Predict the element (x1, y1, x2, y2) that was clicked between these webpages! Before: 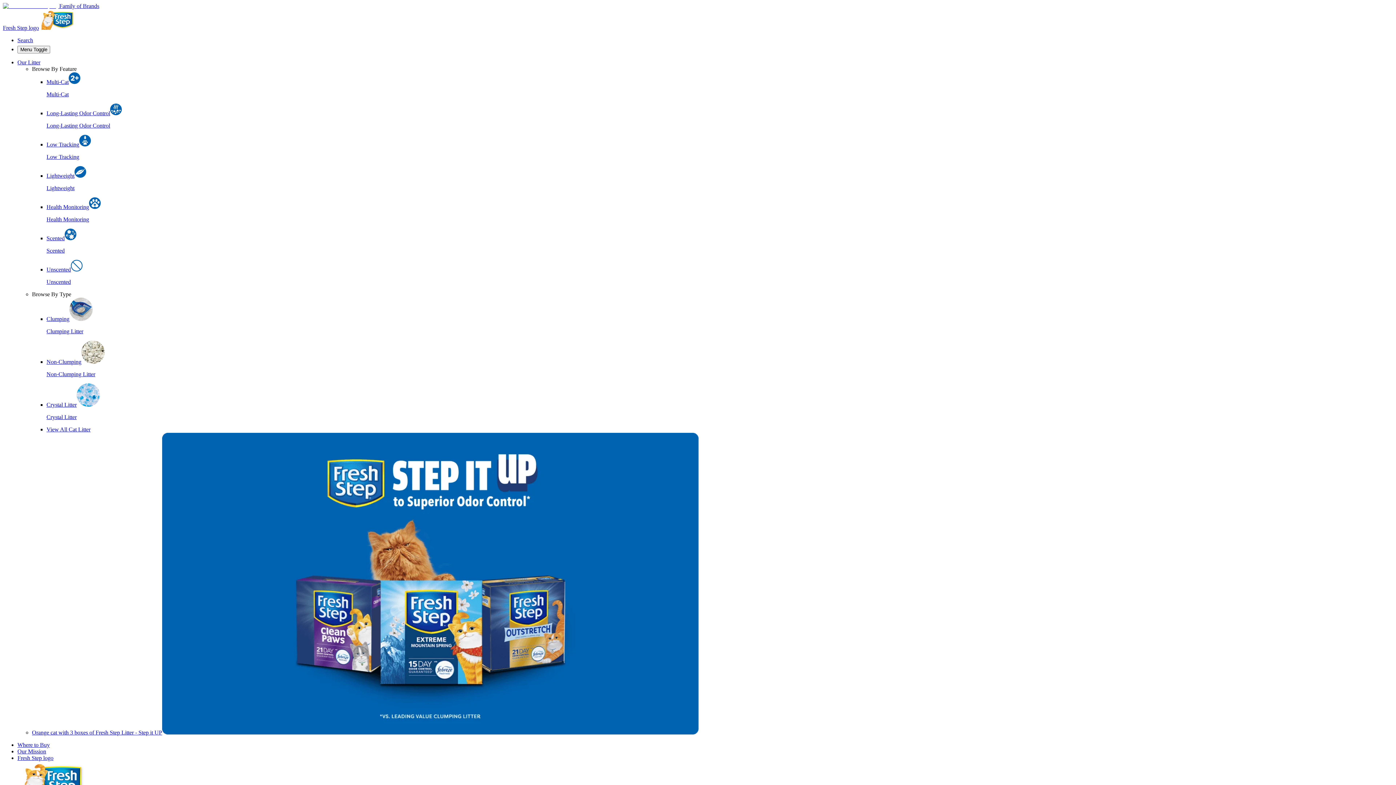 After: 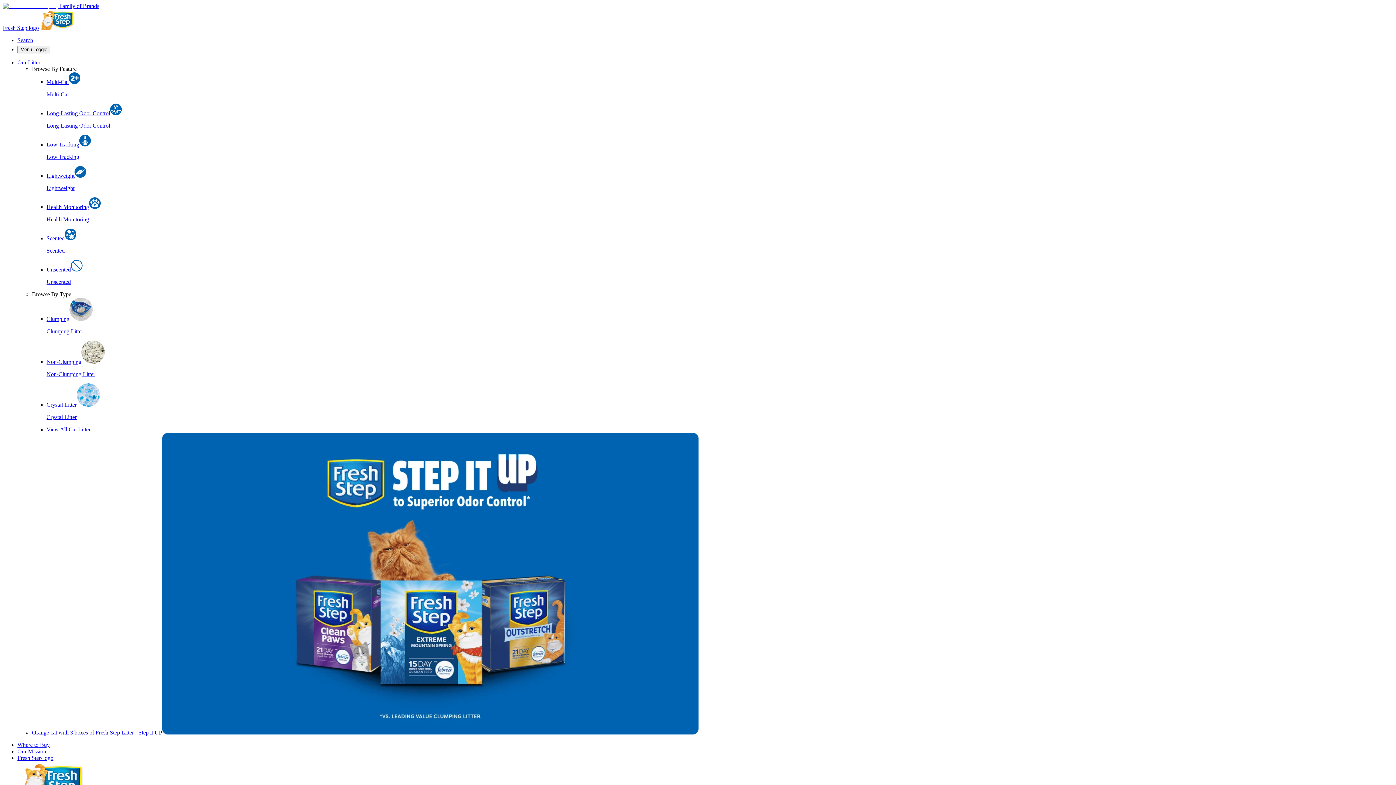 Action: label: Orange cat with 3 boxes of Fresh Step Litter - Step it UP bbox: (32, 729, 698, 736)